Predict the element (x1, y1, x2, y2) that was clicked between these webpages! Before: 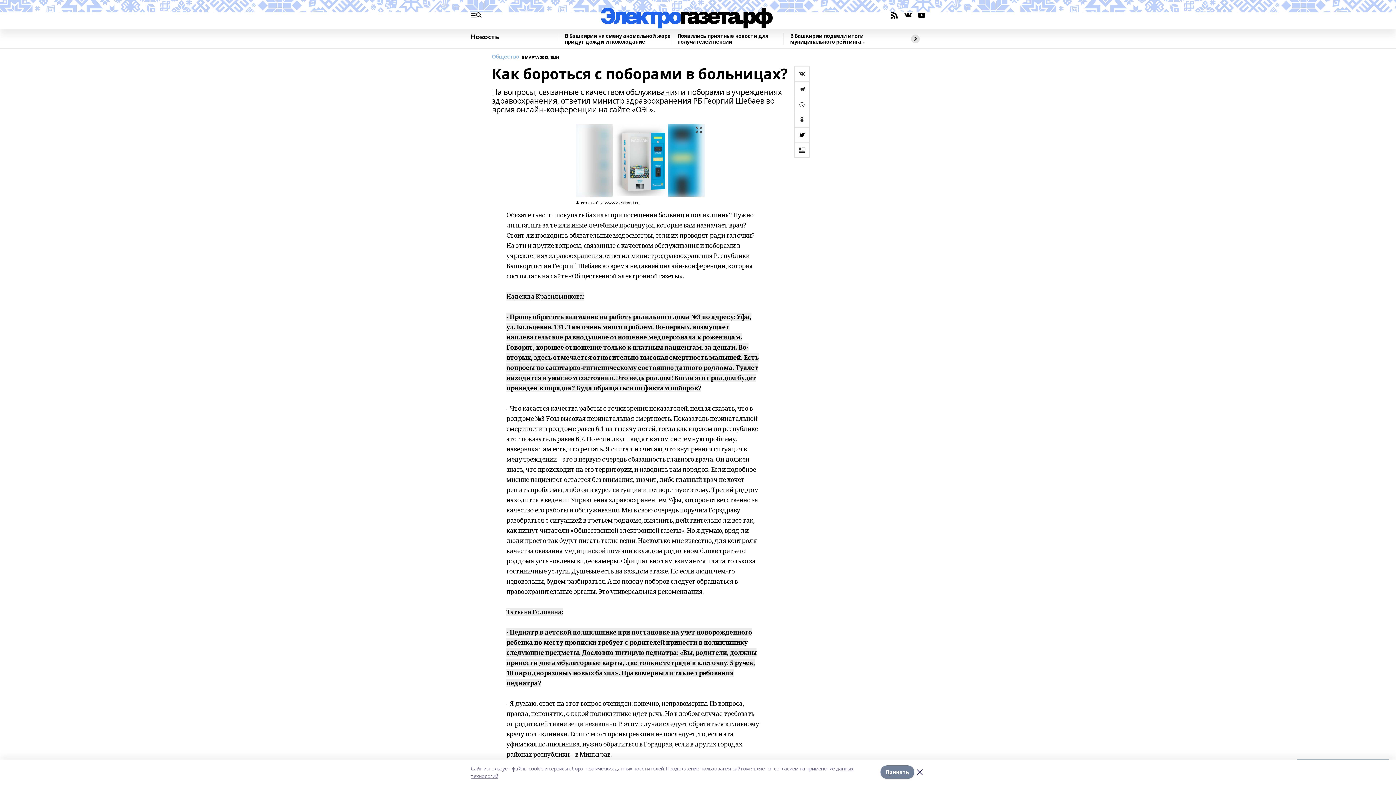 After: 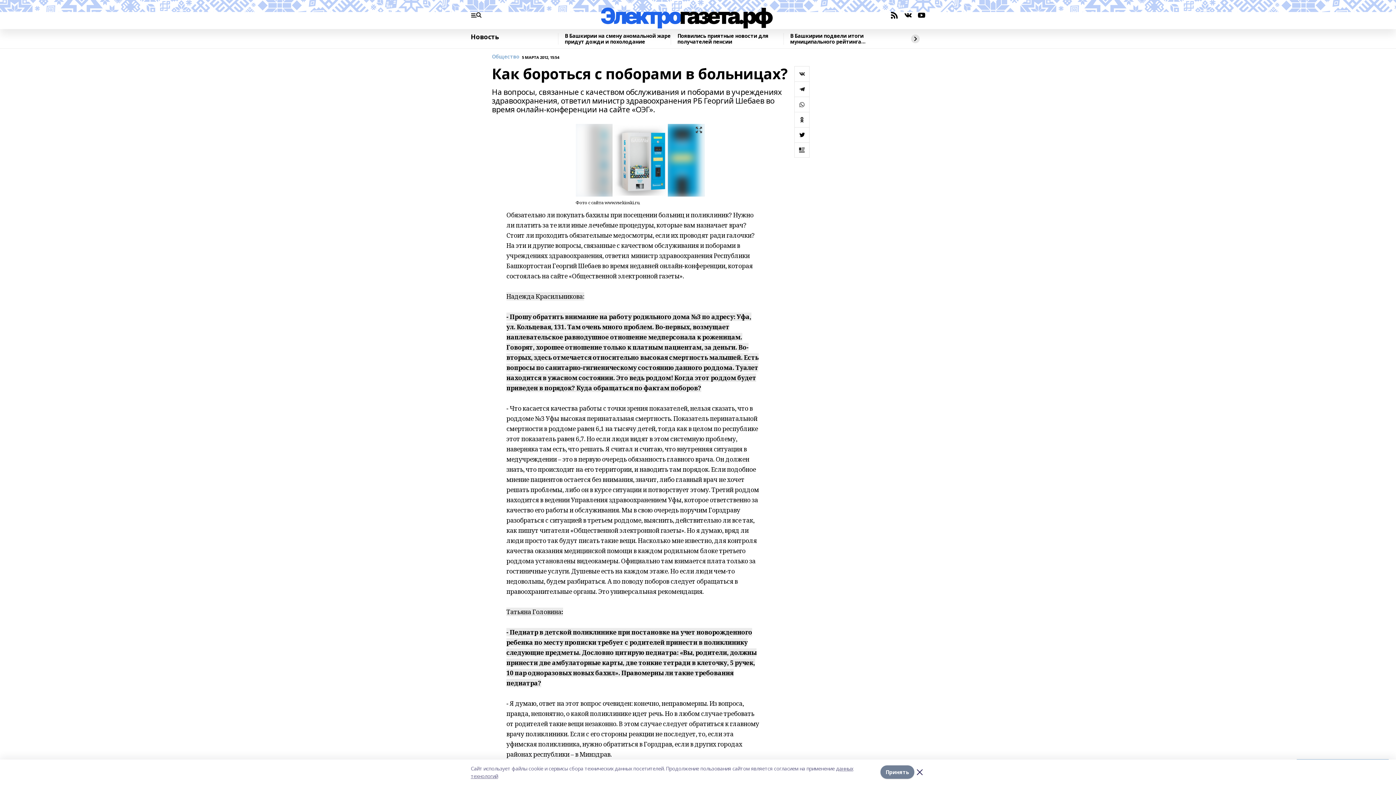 Action: bbox: (794, 111, 809, 127)